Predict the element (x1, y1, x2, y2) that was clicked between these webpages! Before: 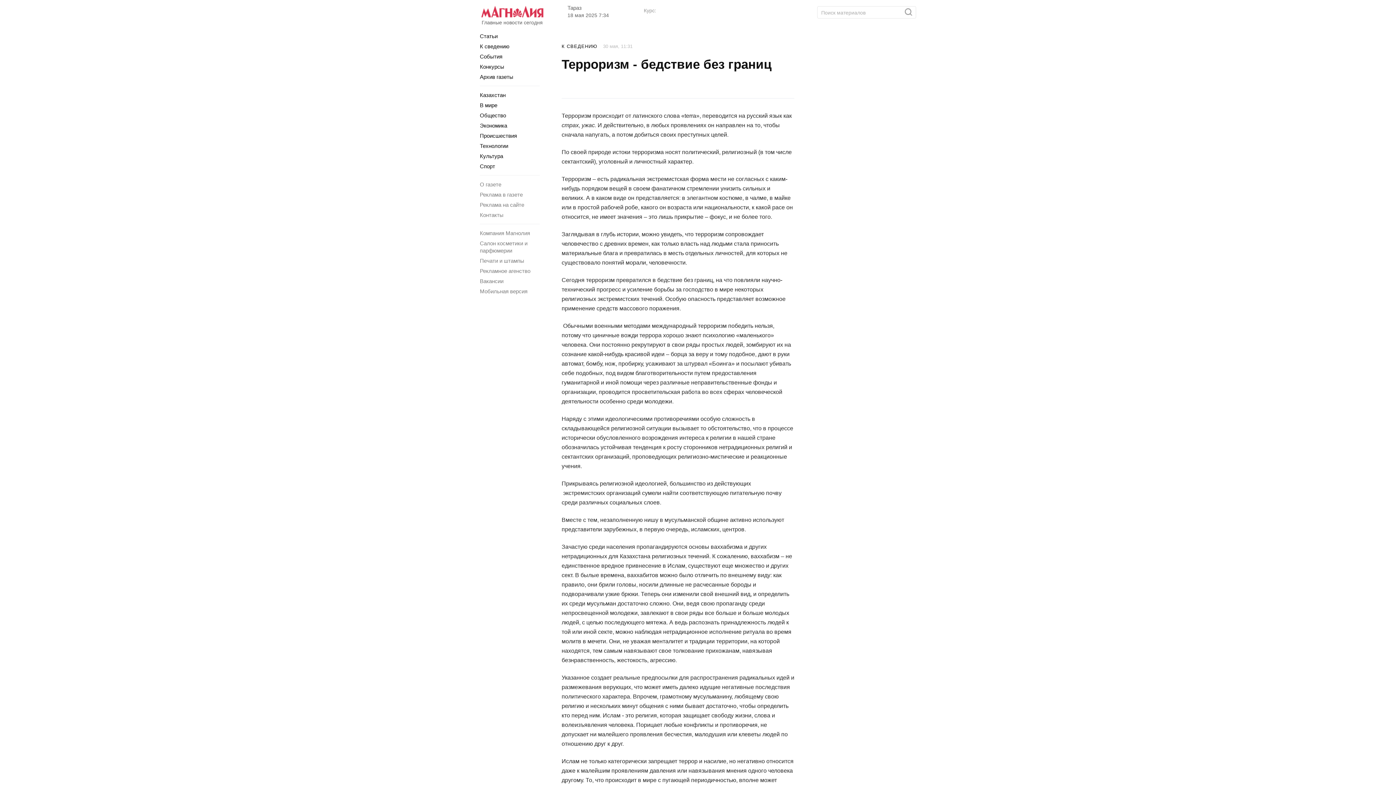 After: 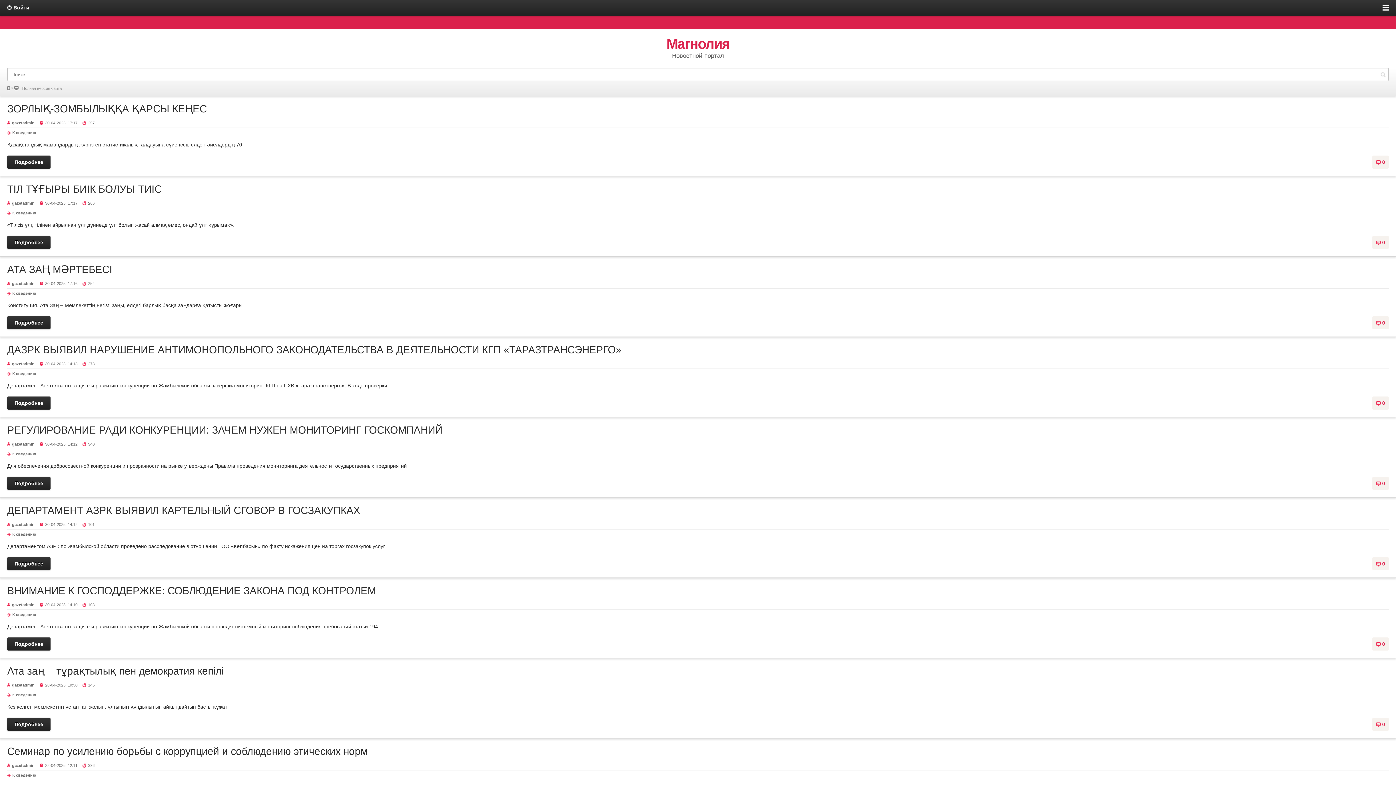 Action: label: Мобильная версия bbox: (480, 288, 527, 294)